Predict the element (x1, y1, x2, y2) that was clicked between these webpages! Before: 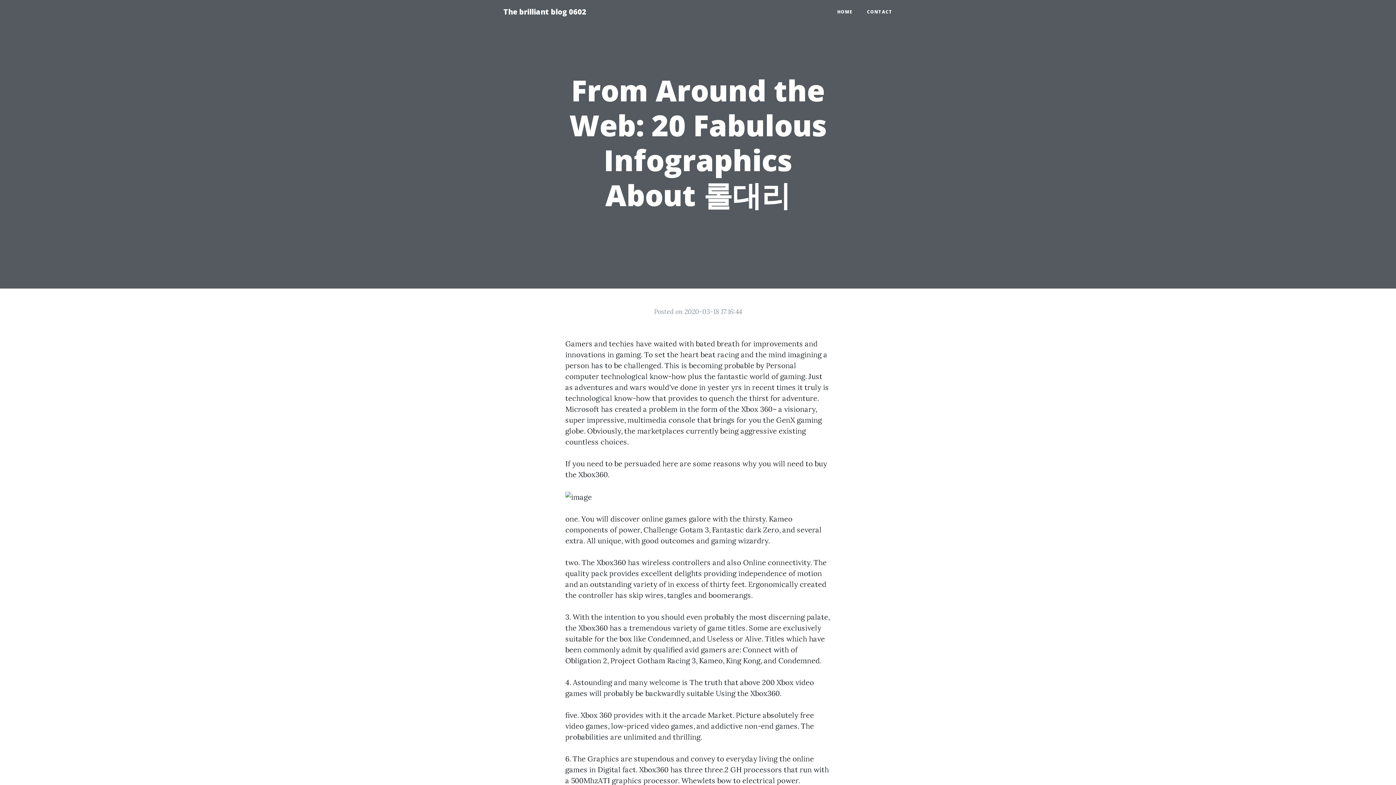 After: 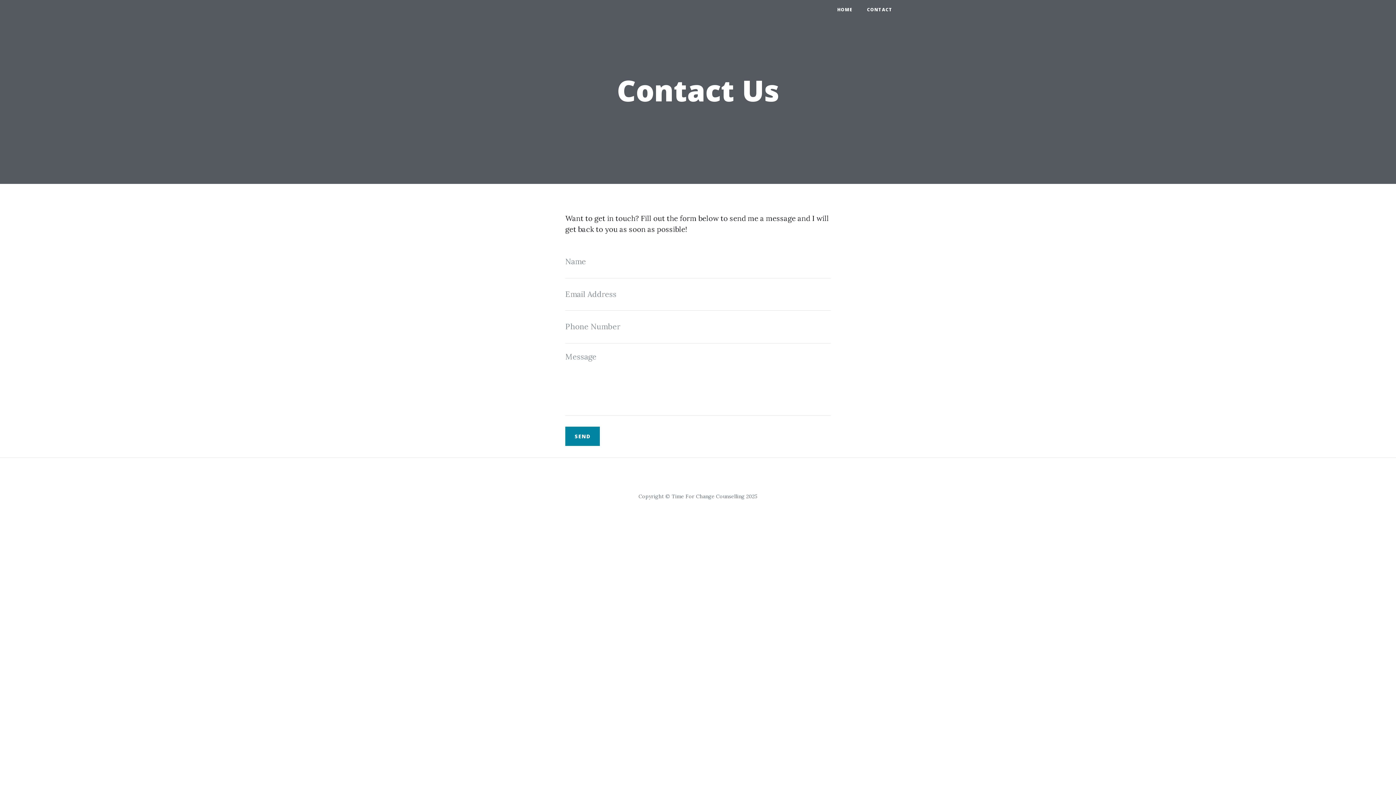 Action: label: CONTACT bbox: (860, 5, 900, 18)